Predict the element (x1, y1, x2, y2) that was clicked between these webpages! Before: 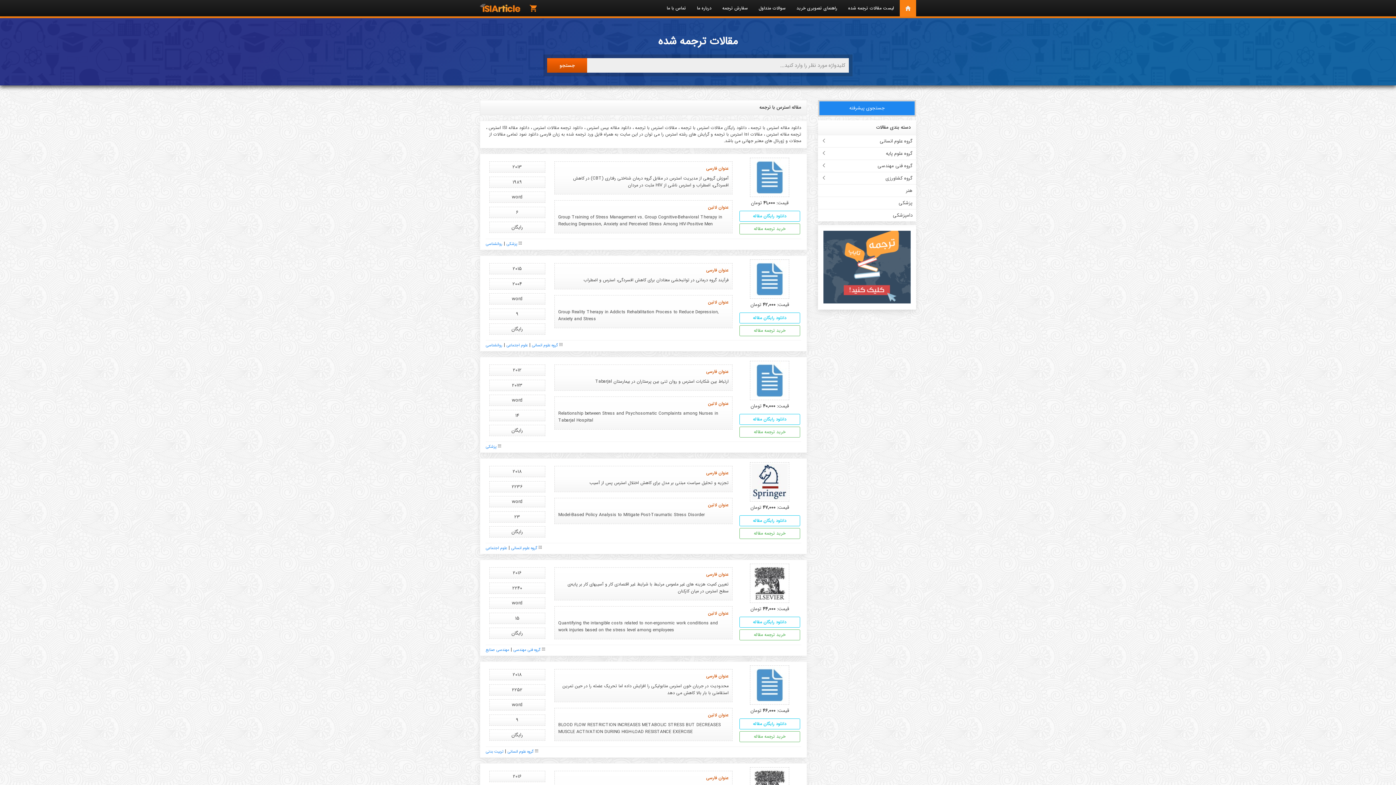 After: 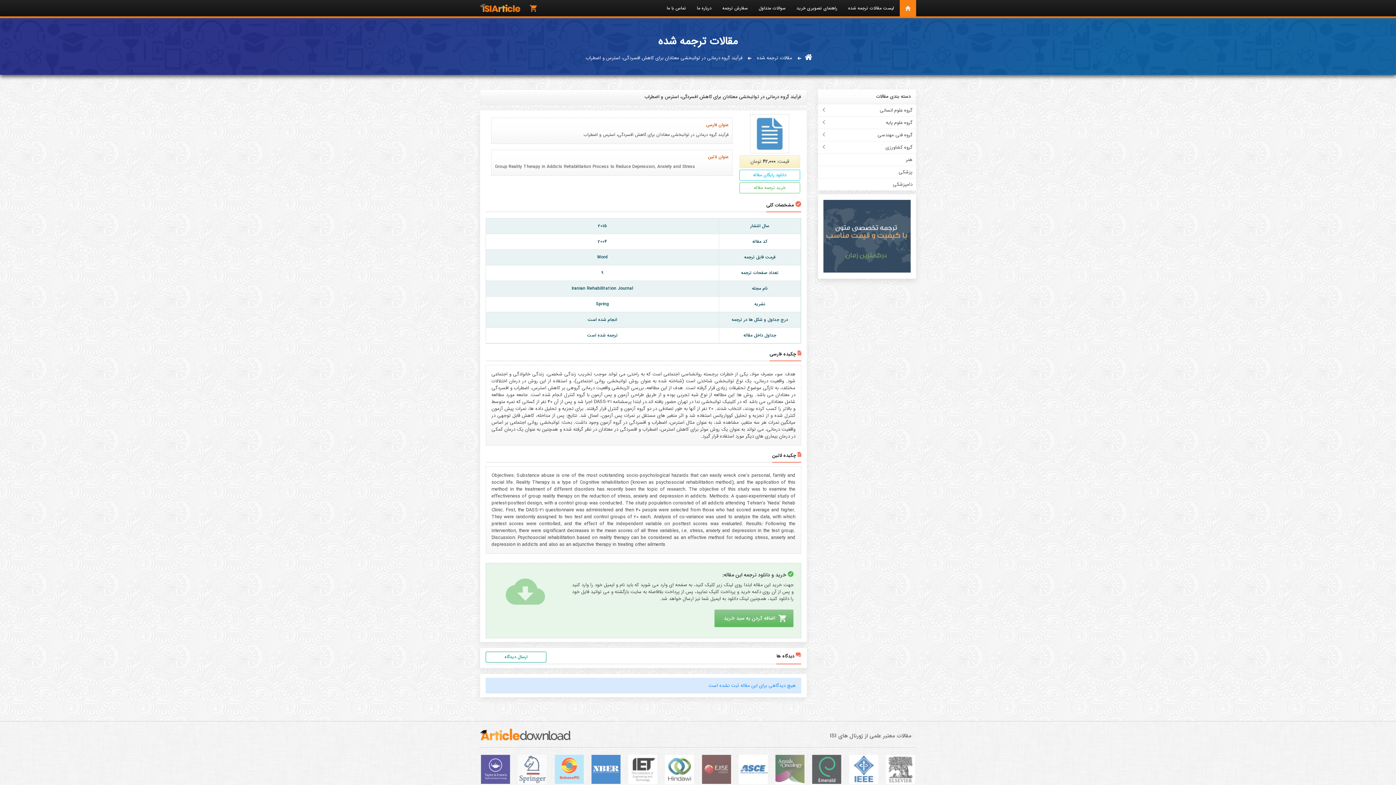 Action: bbox: (751, 291, 788, 300)